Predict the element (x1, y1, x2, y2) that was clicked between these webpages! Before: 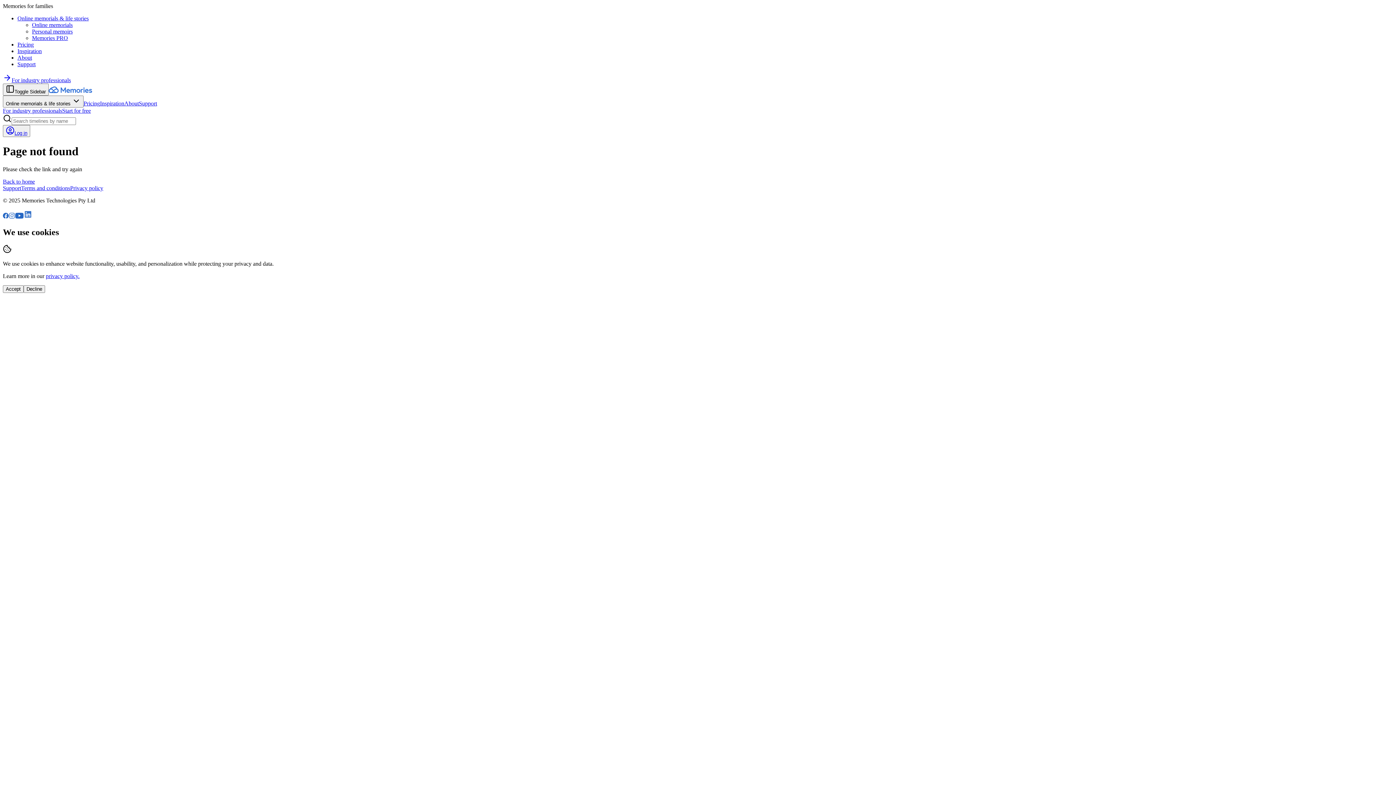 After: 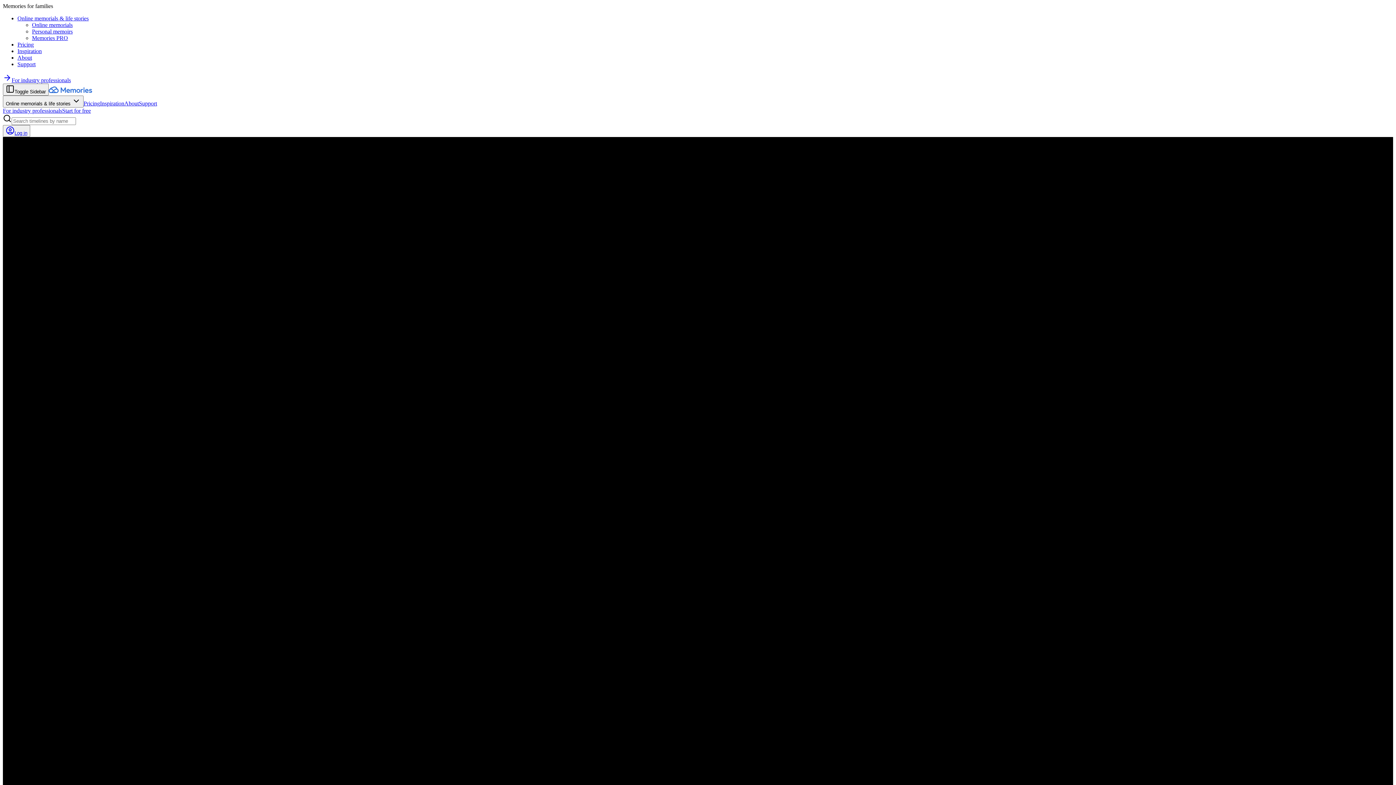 Action: label: Online memorials & life stories bbox: (17, 15, 88, 21)